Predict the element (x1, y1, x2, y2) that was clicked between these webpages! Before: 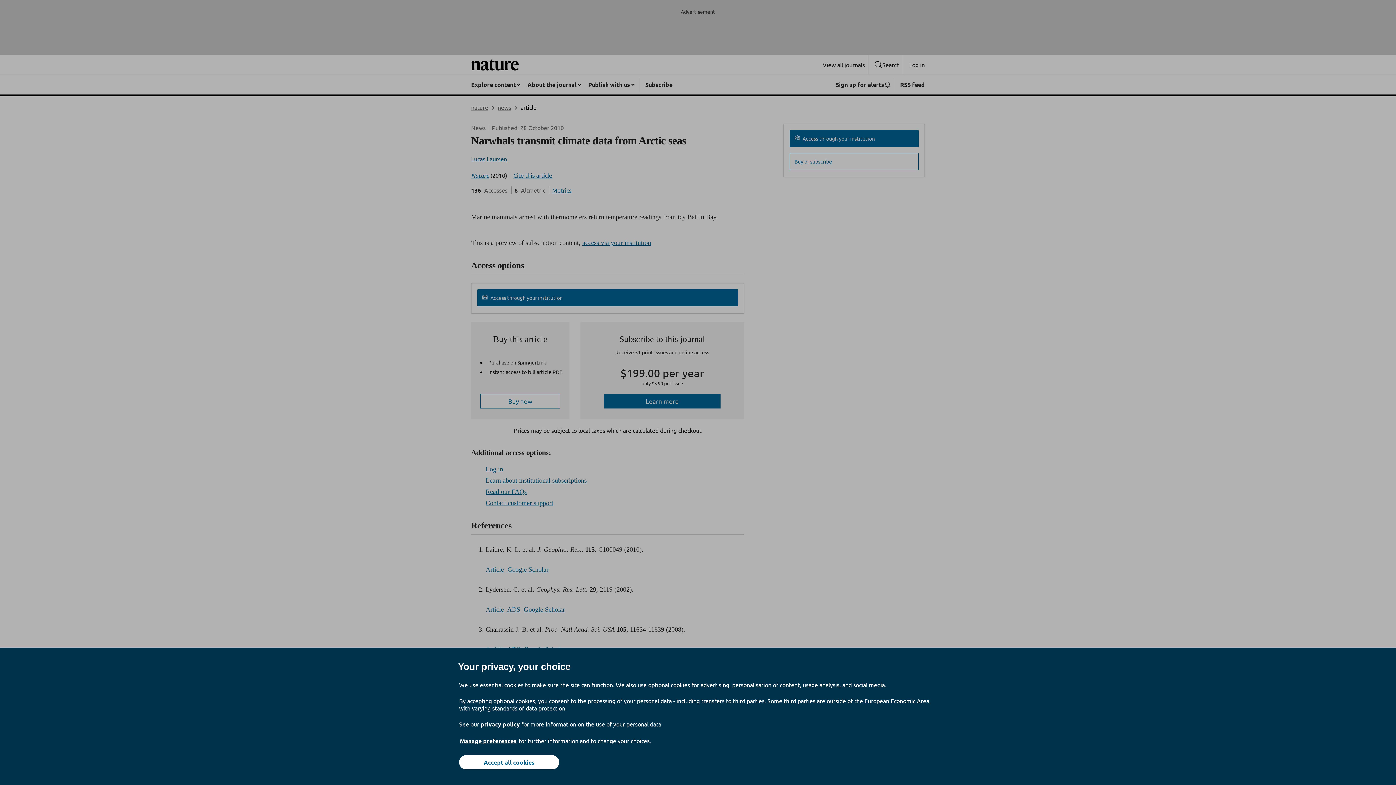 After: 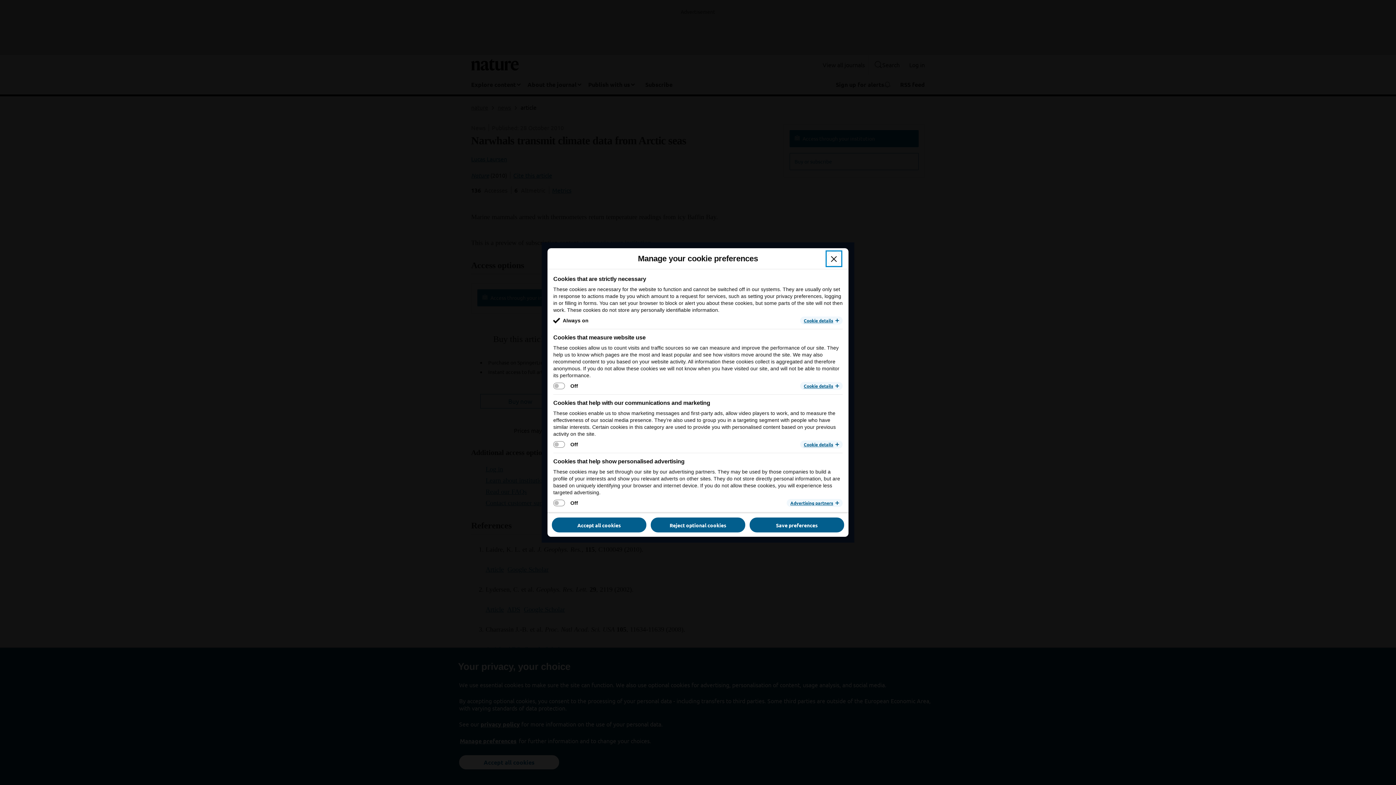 Action: label: Manage preferences bbox: (459, 737, 517, 745)